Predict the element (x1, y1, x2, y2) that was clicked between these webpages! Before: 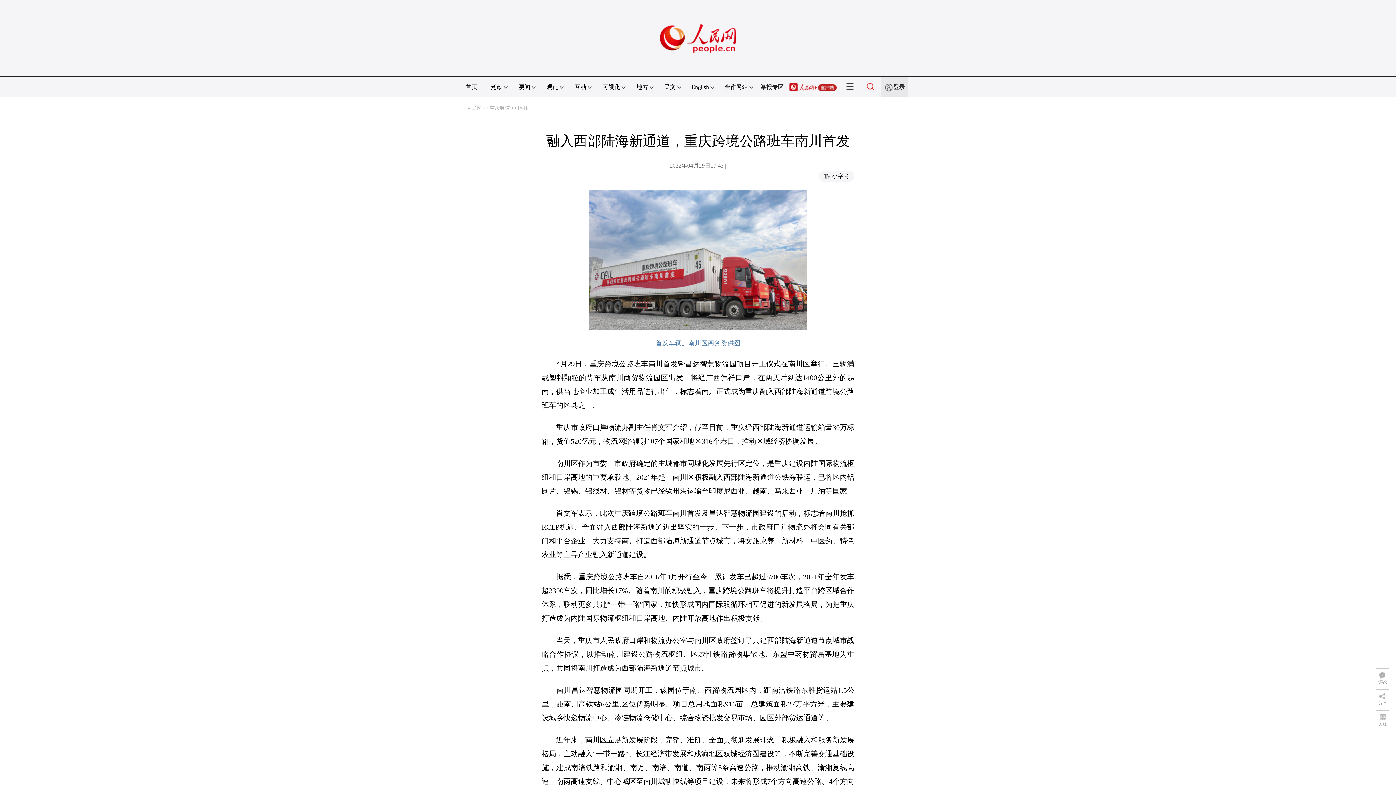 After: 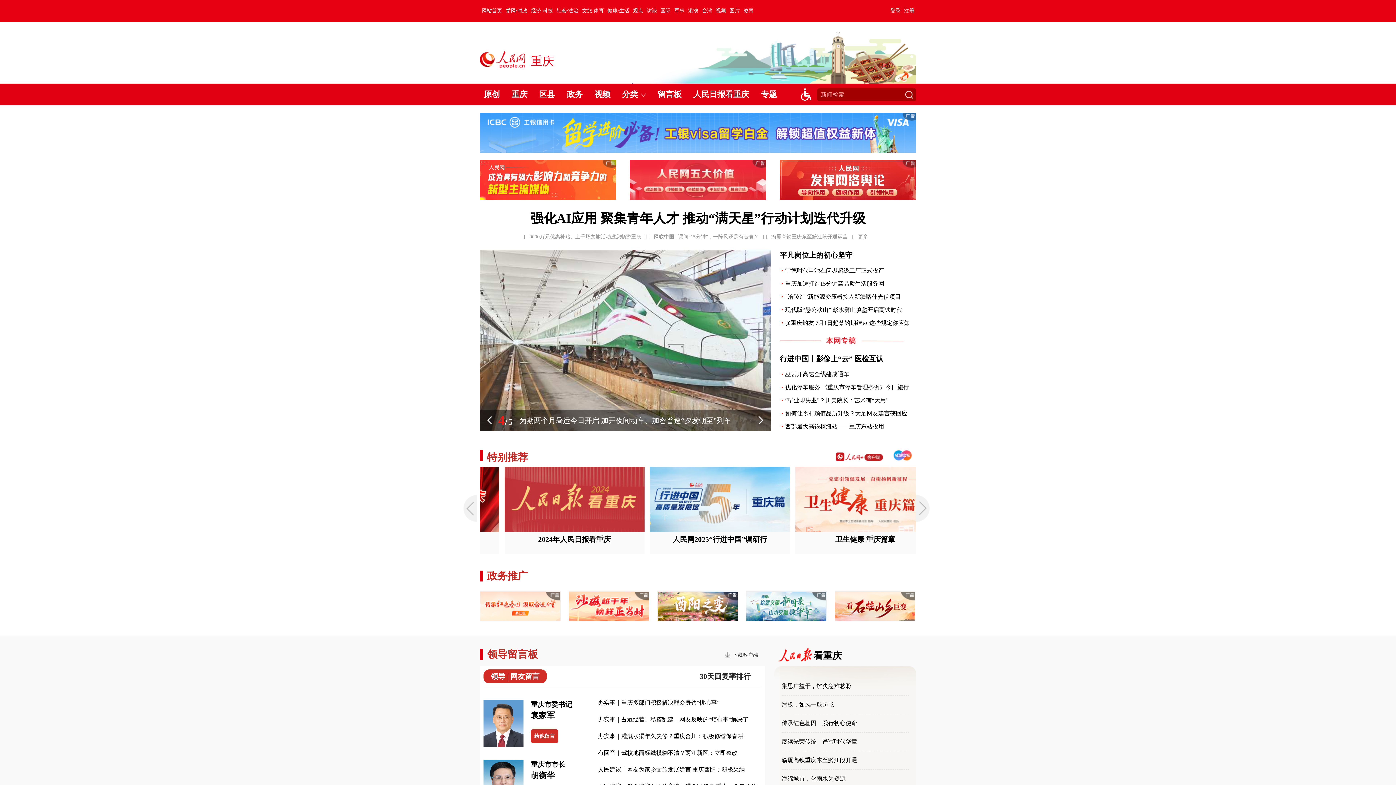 Action: bbox: (489, 105, 510, 110) label: 重庆频道